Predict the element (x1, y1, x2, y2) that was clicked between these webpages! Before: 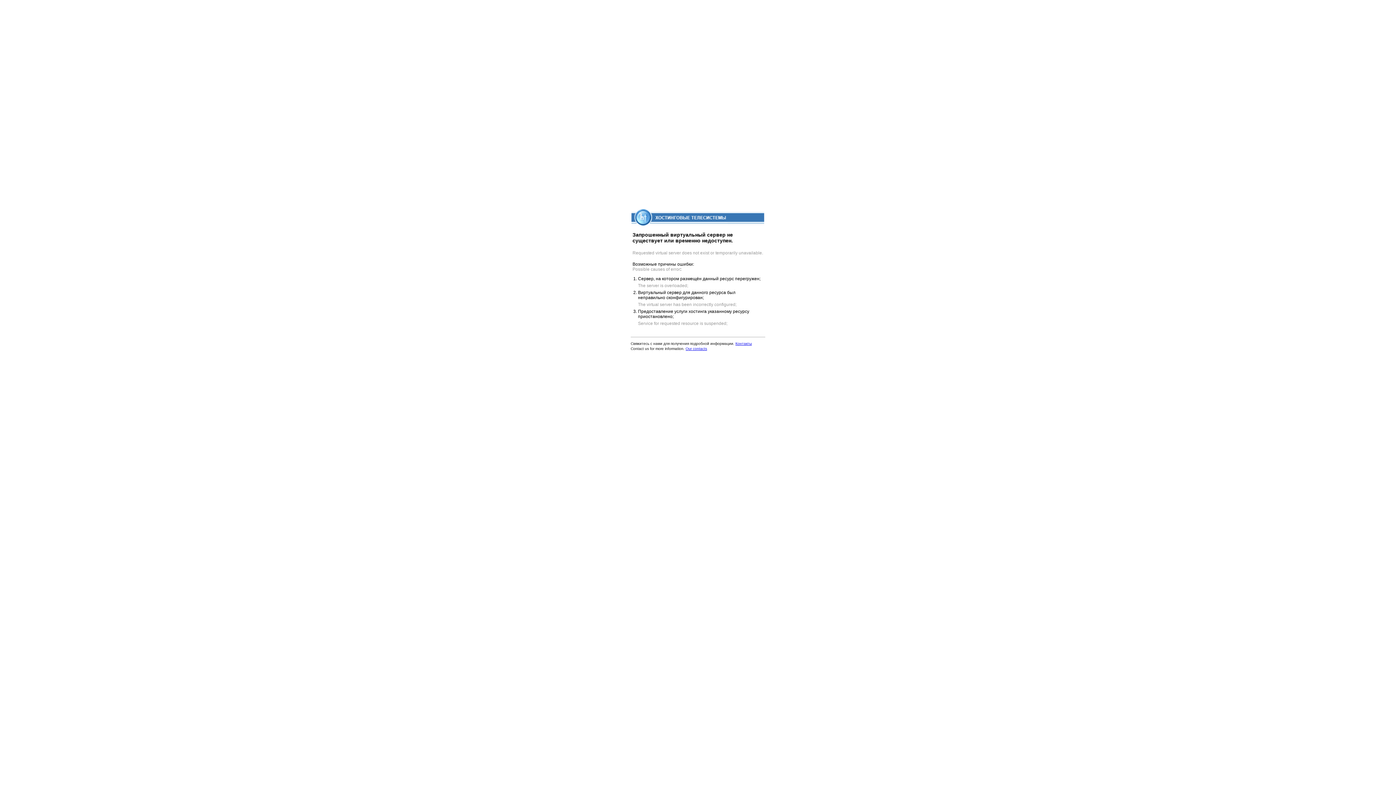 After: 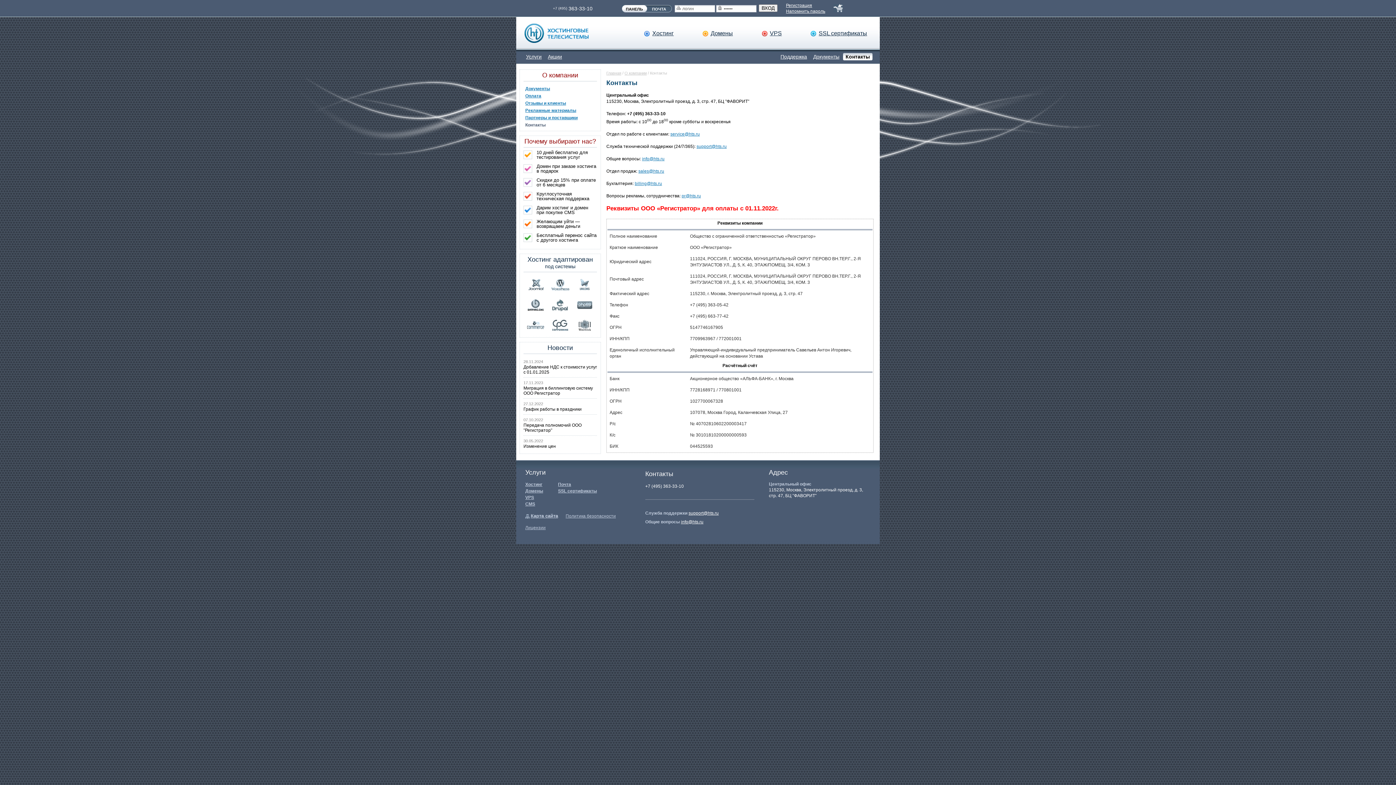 Action: label: Our contacts bbox: (685, 346, 707, 350)